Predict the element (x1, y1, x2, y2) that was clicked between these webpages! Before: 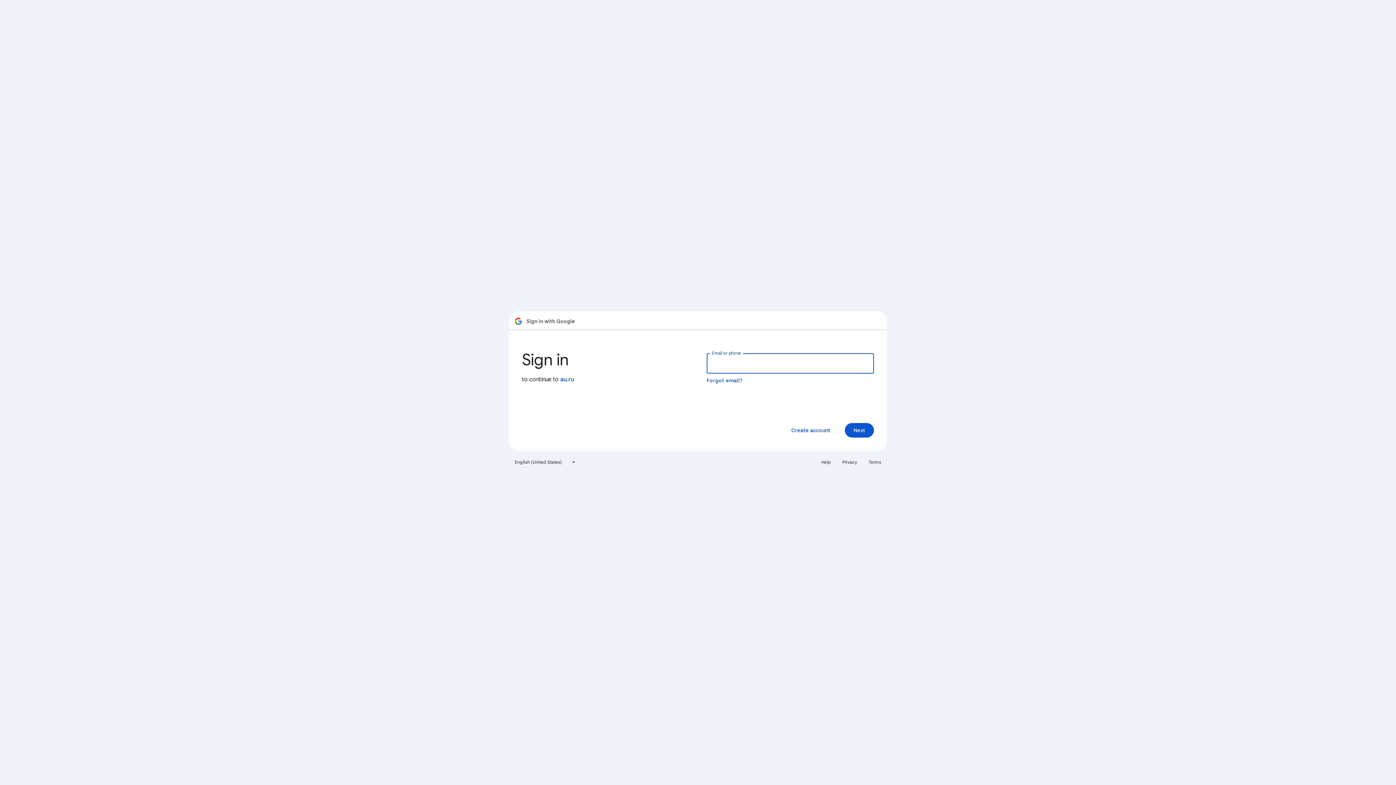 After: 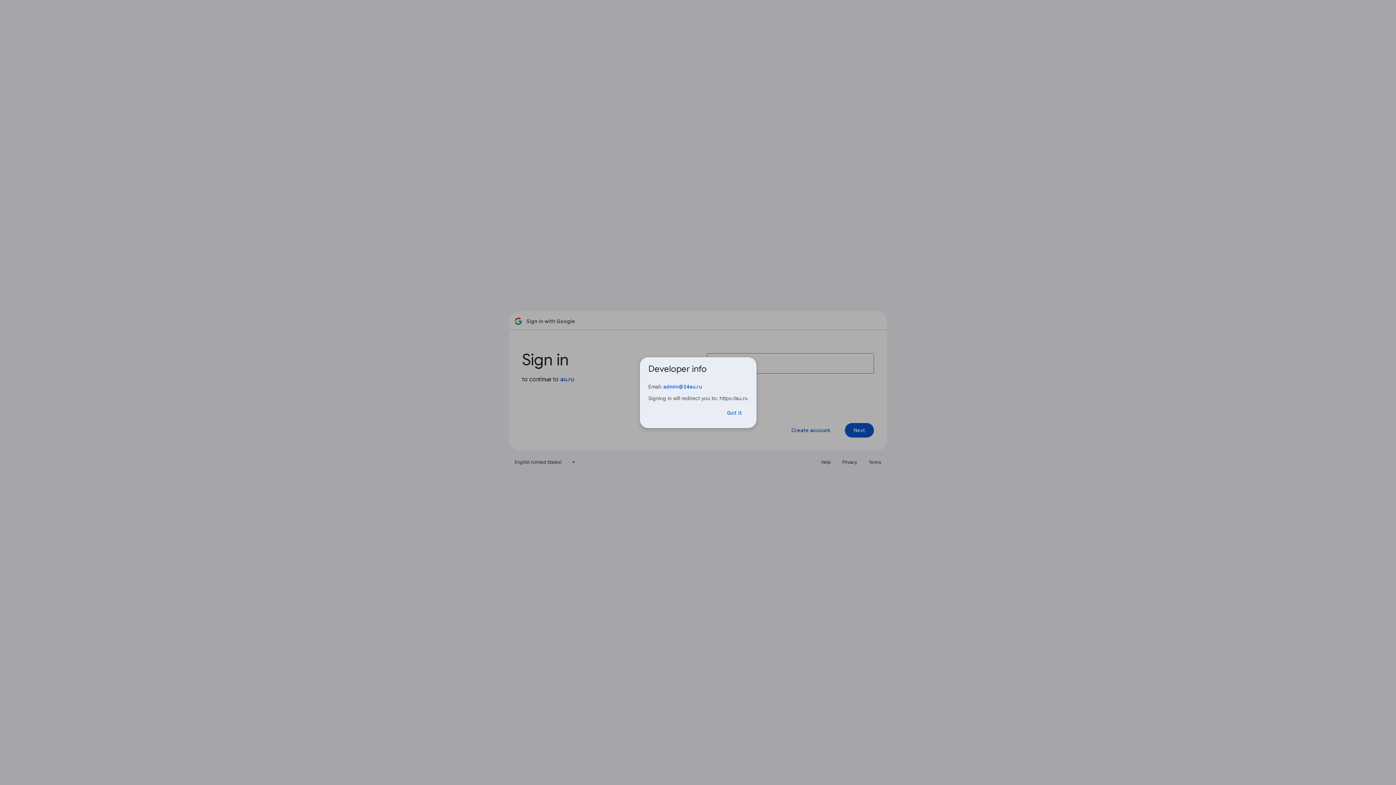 Action: label: au.ru bbox: (560, 376, 574, 383)